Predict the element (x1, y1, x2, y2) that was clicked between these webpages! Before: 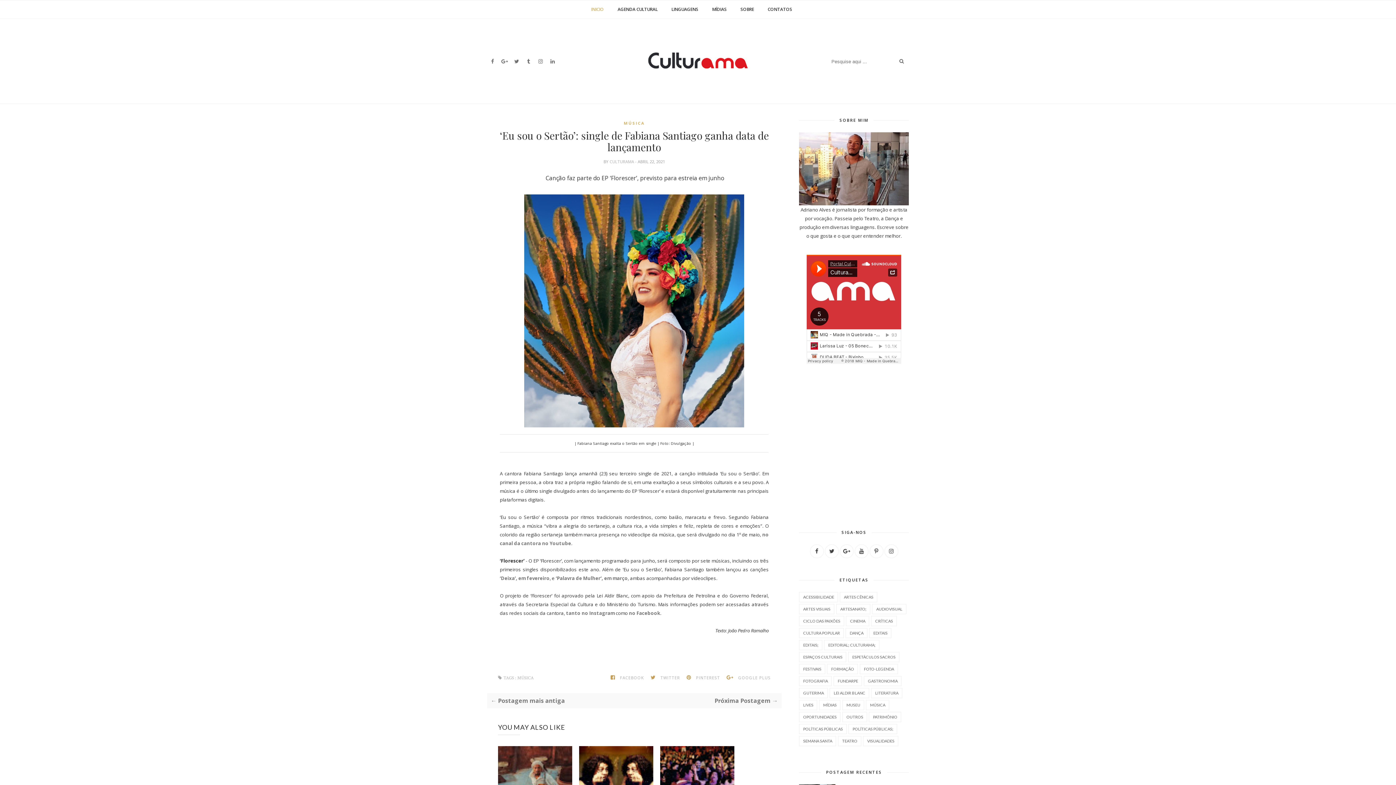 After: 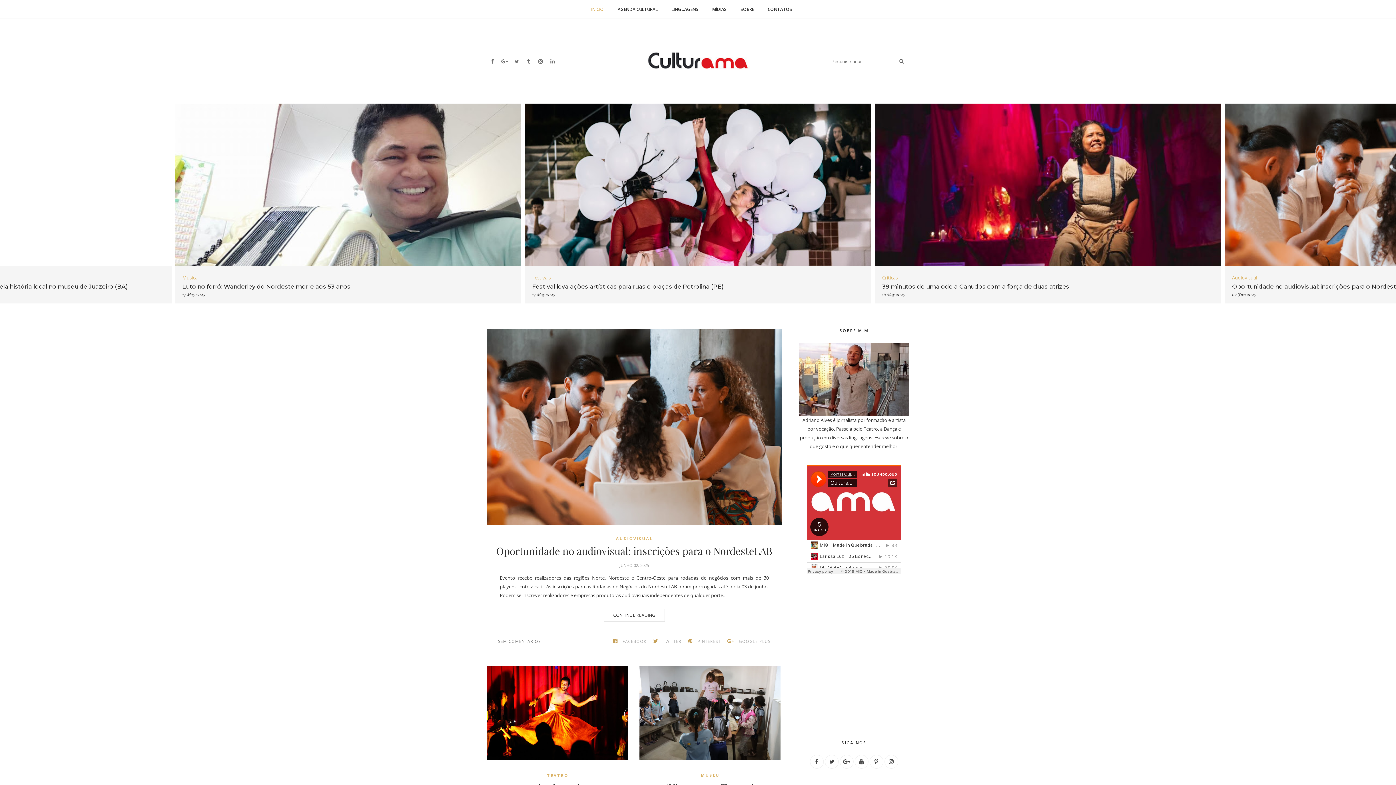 Action: label: INICIO bbox: (591, 0, 604, 18)